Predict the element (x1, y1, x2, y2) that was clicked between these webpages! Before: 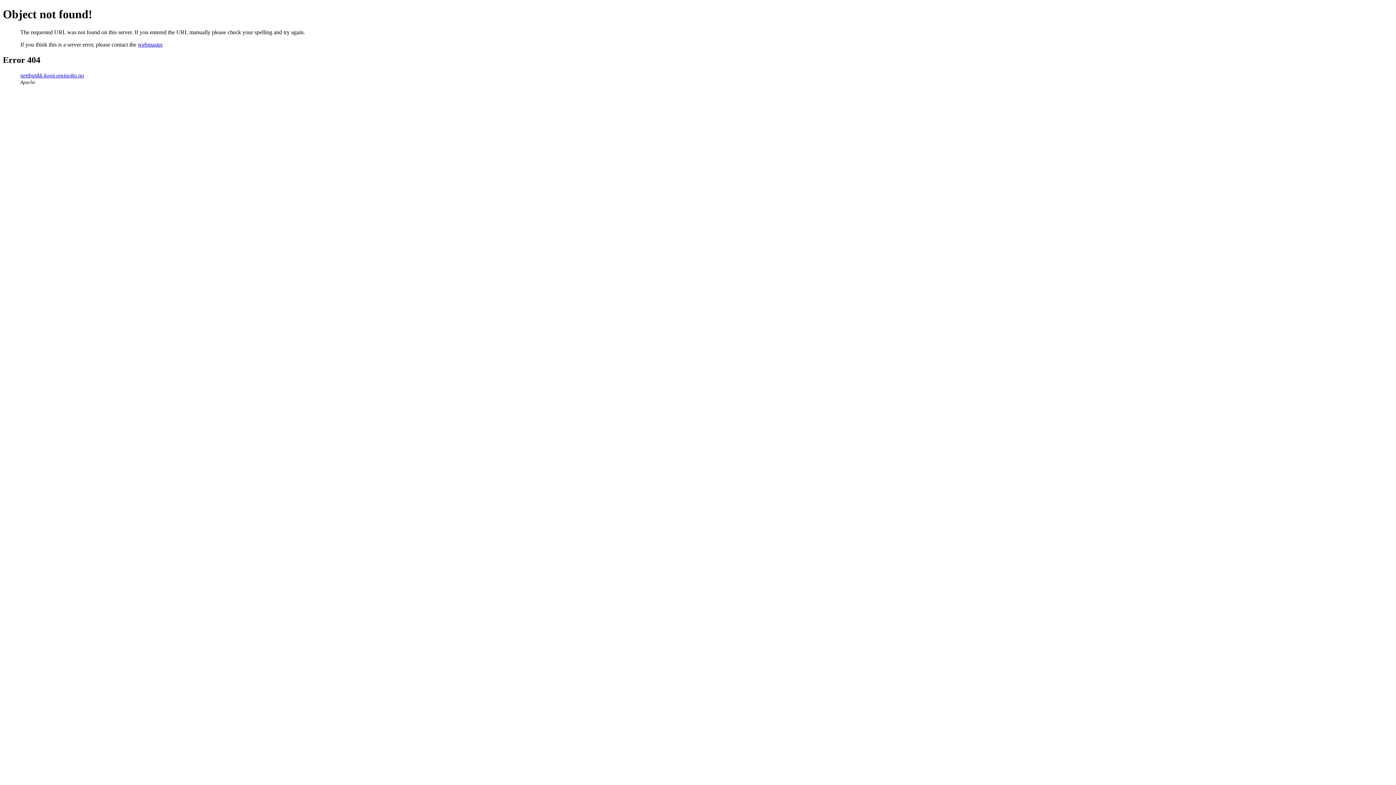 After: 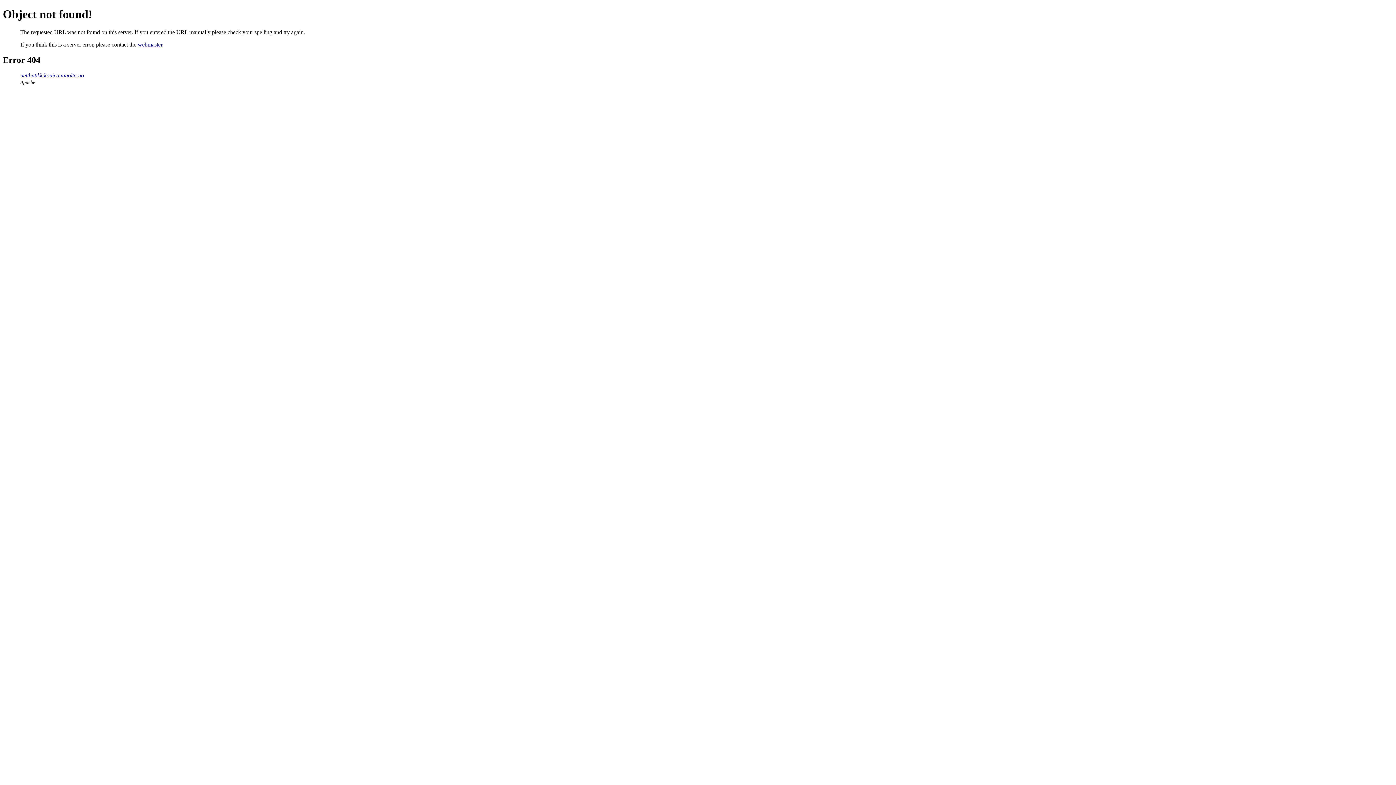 Action: bbox: (137, 41, 162, 47) label: webmaster